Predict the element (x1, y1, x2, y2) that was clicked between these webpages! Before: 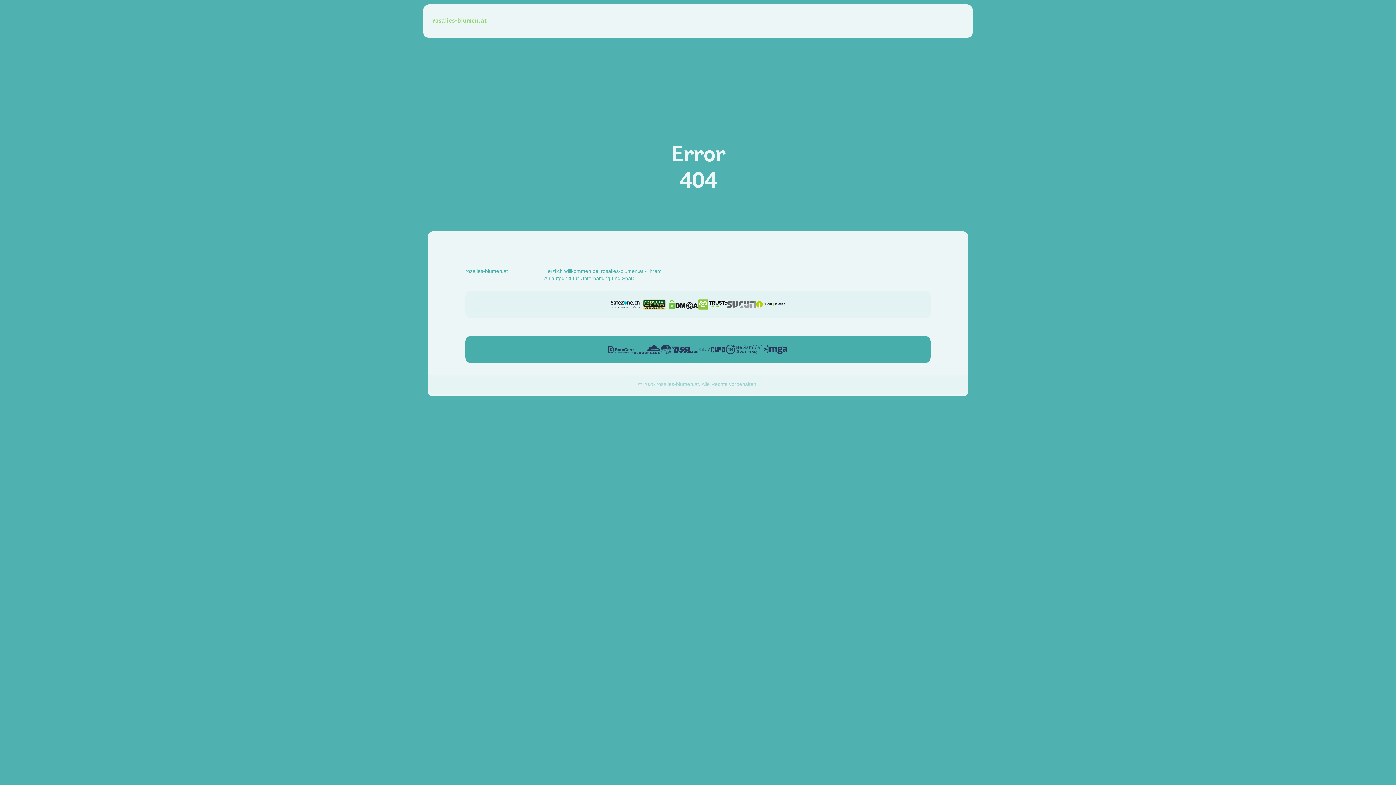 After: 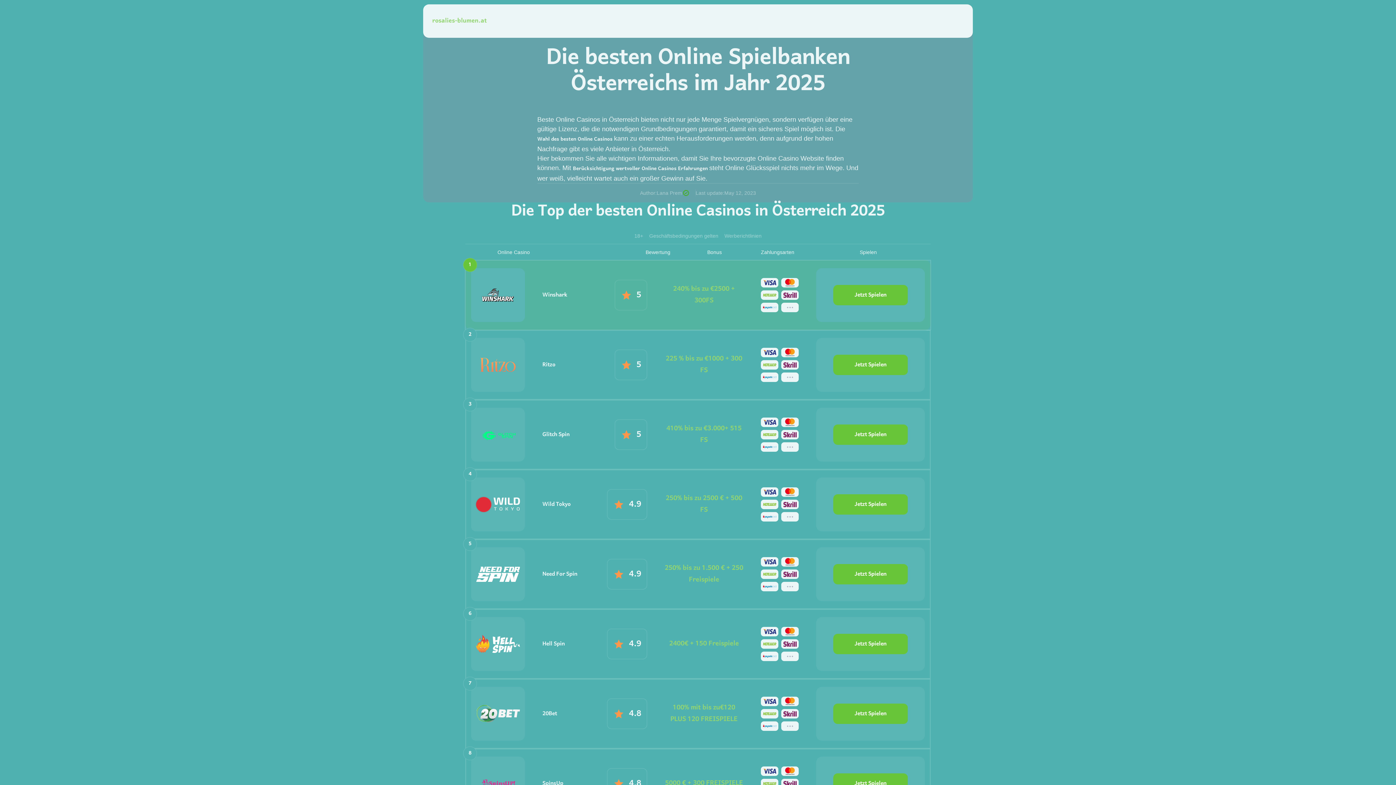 Action: bbox: (465, 267, 508, 282) label: rosalies-blumen.at